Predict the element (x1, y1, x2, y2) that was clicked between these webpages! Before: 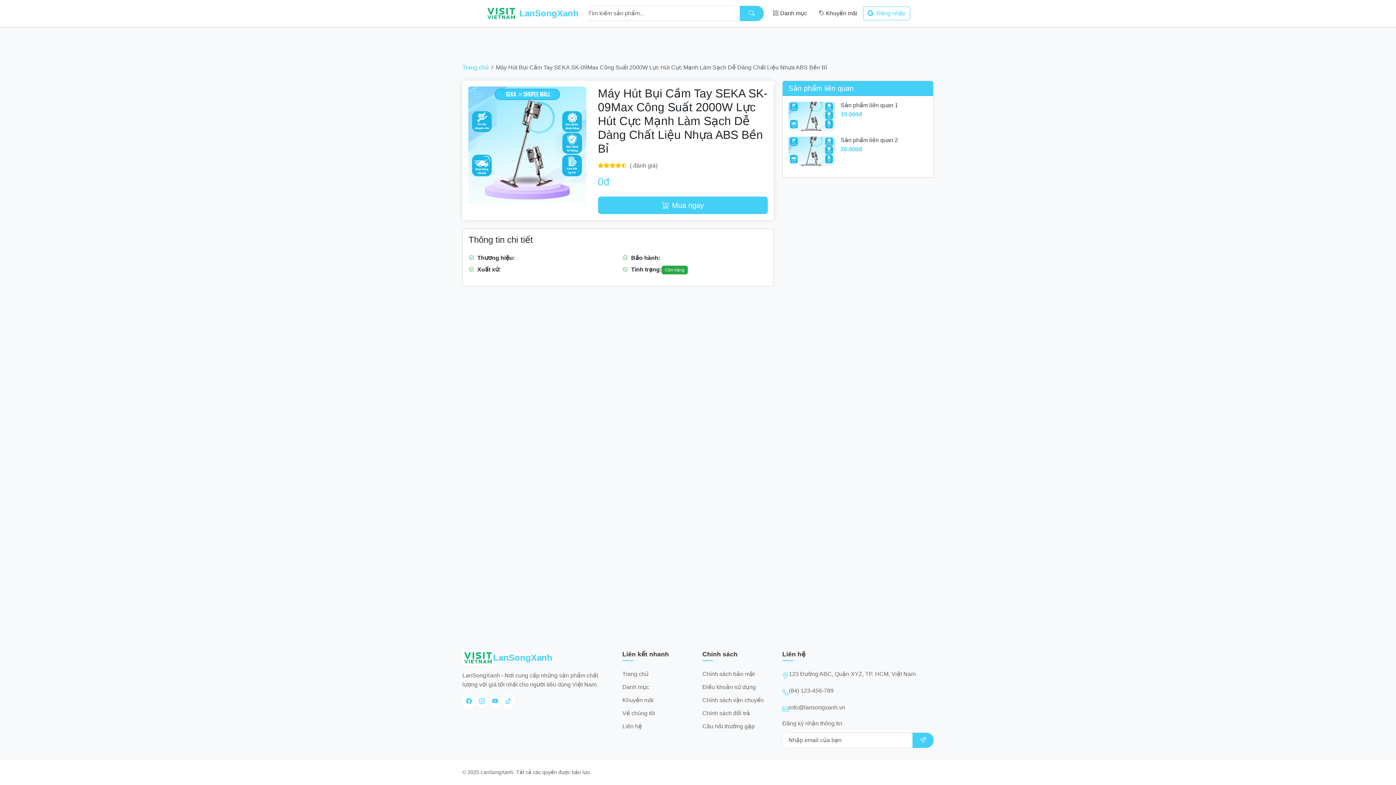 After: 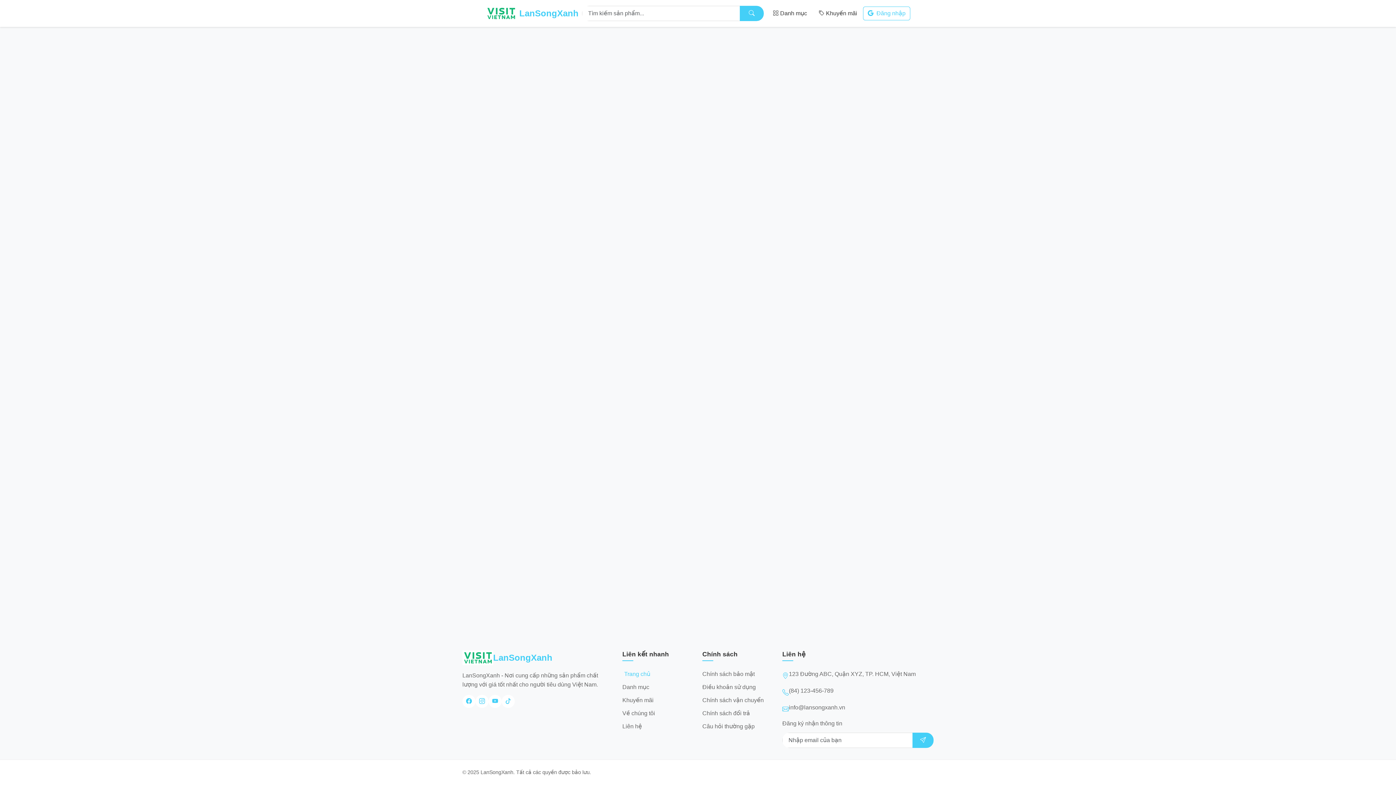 Action: bbox: (622, 670, 648, 678) label: Trang chủ